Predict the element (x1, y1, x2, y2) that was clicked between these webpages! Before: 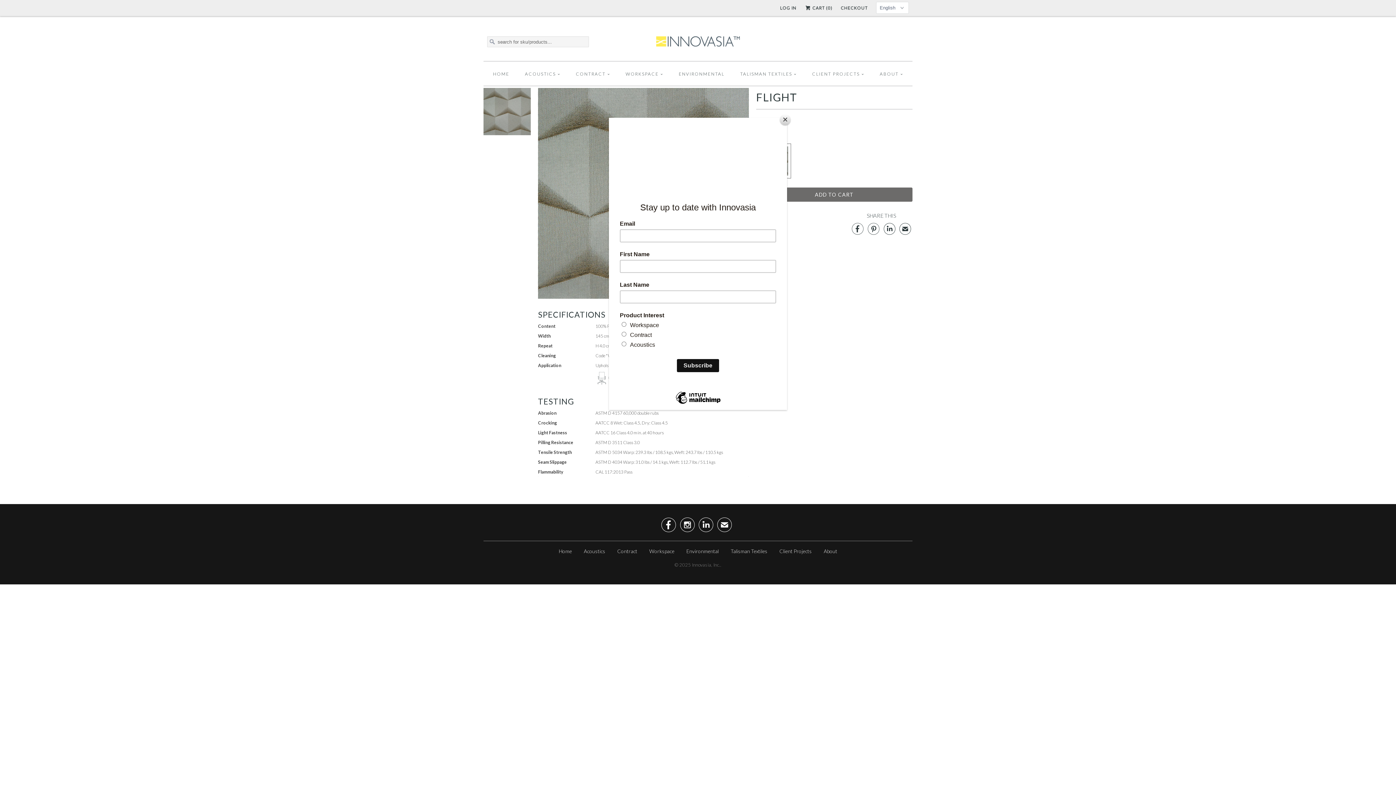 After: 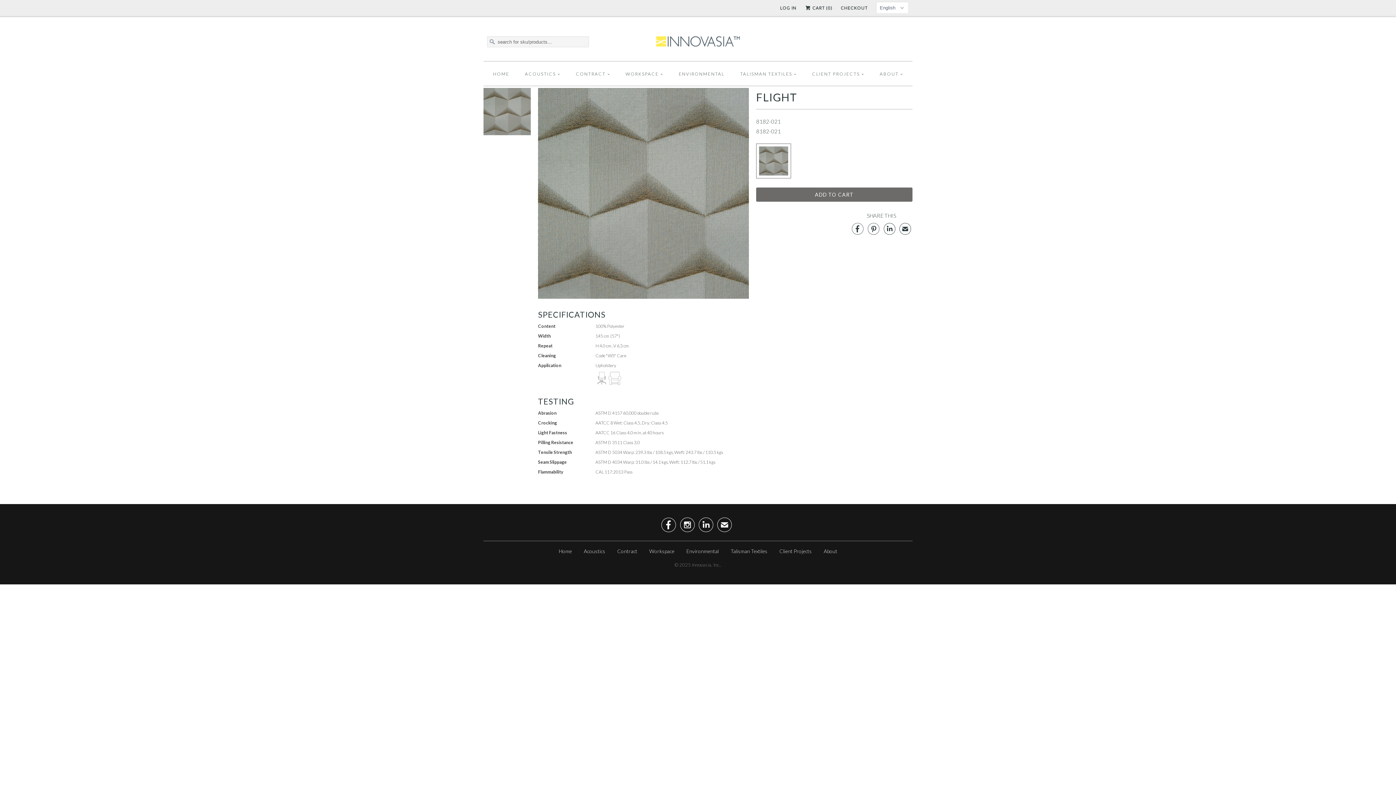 Action: label: Close bbox: (780, 114, 790, 125)